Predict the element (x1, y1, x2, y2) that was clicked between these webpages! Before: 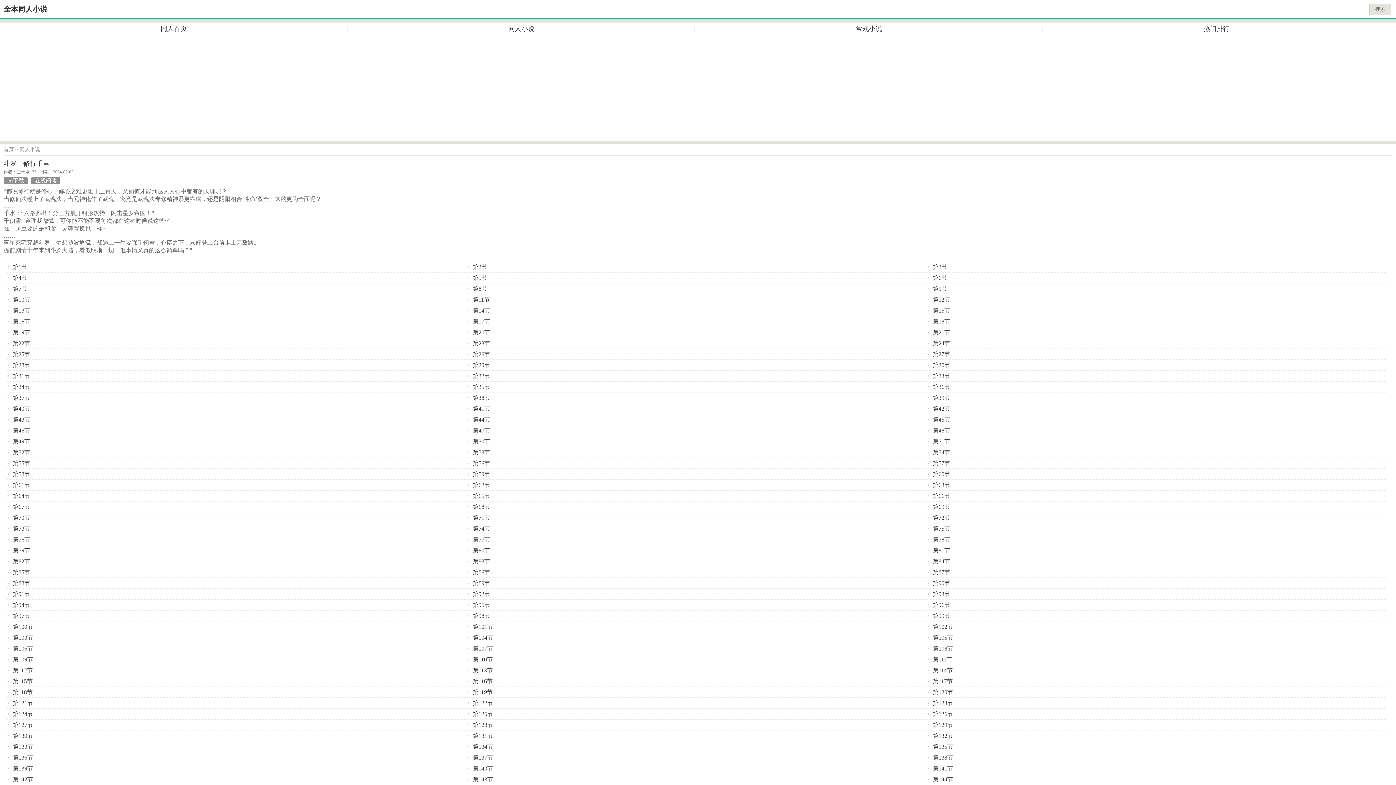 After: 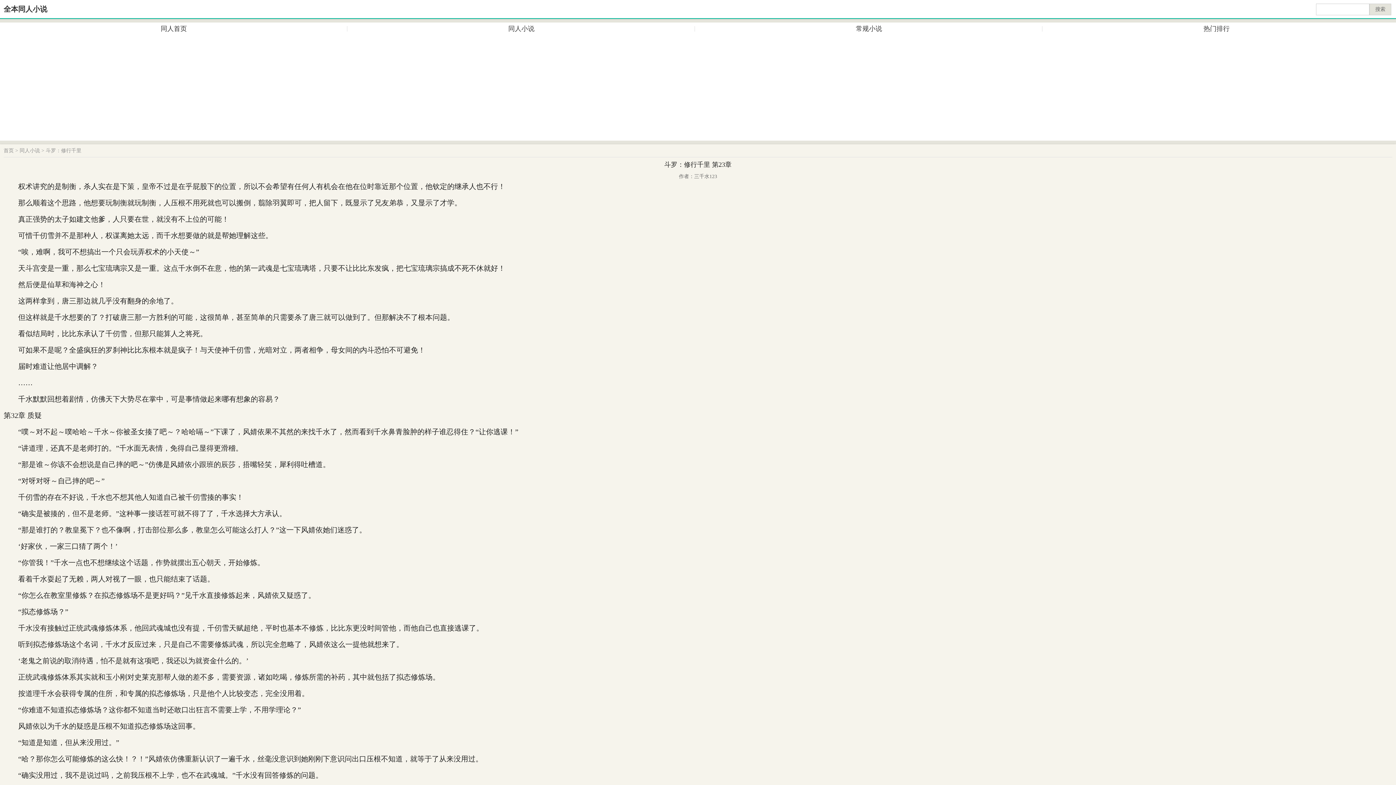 Action: label: 第23节 bbox: (467, 340, 490, 346)